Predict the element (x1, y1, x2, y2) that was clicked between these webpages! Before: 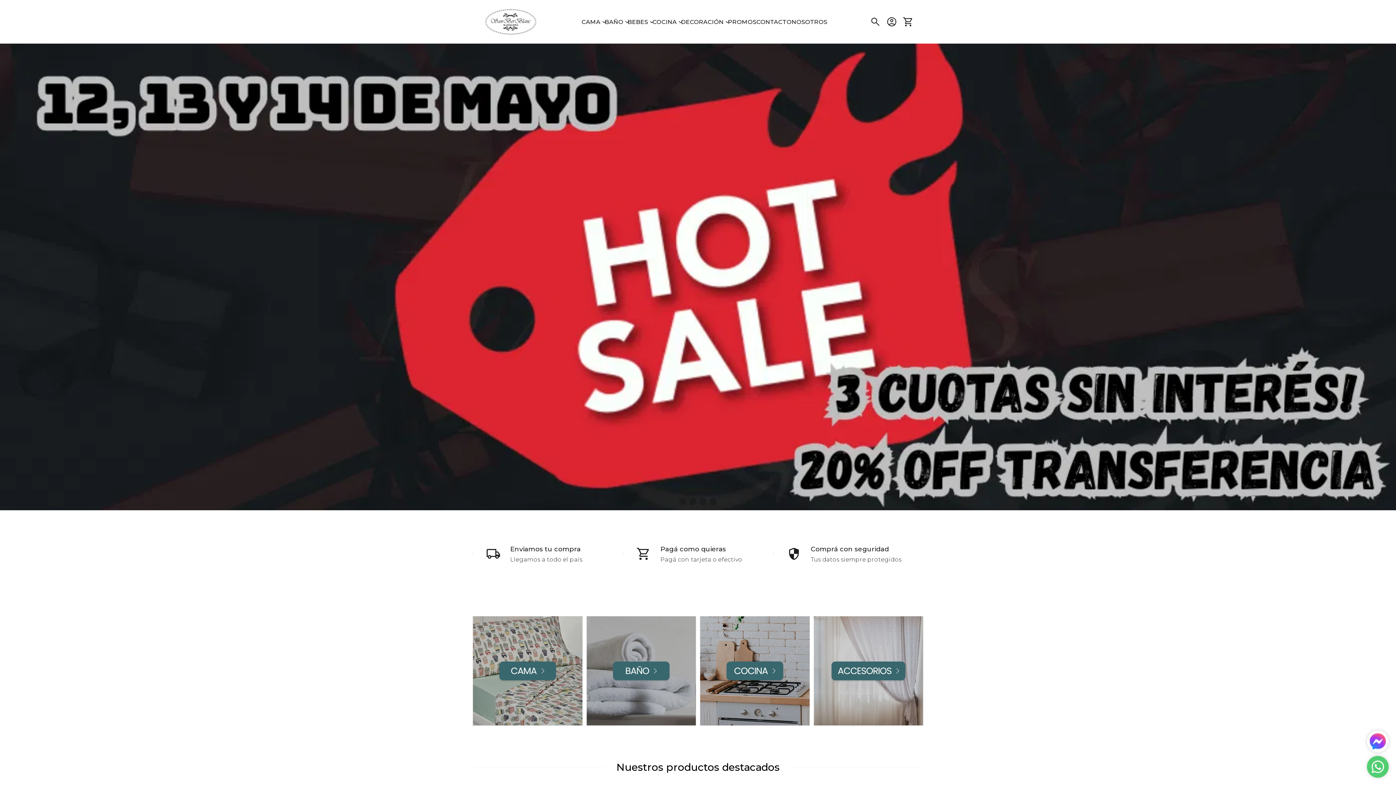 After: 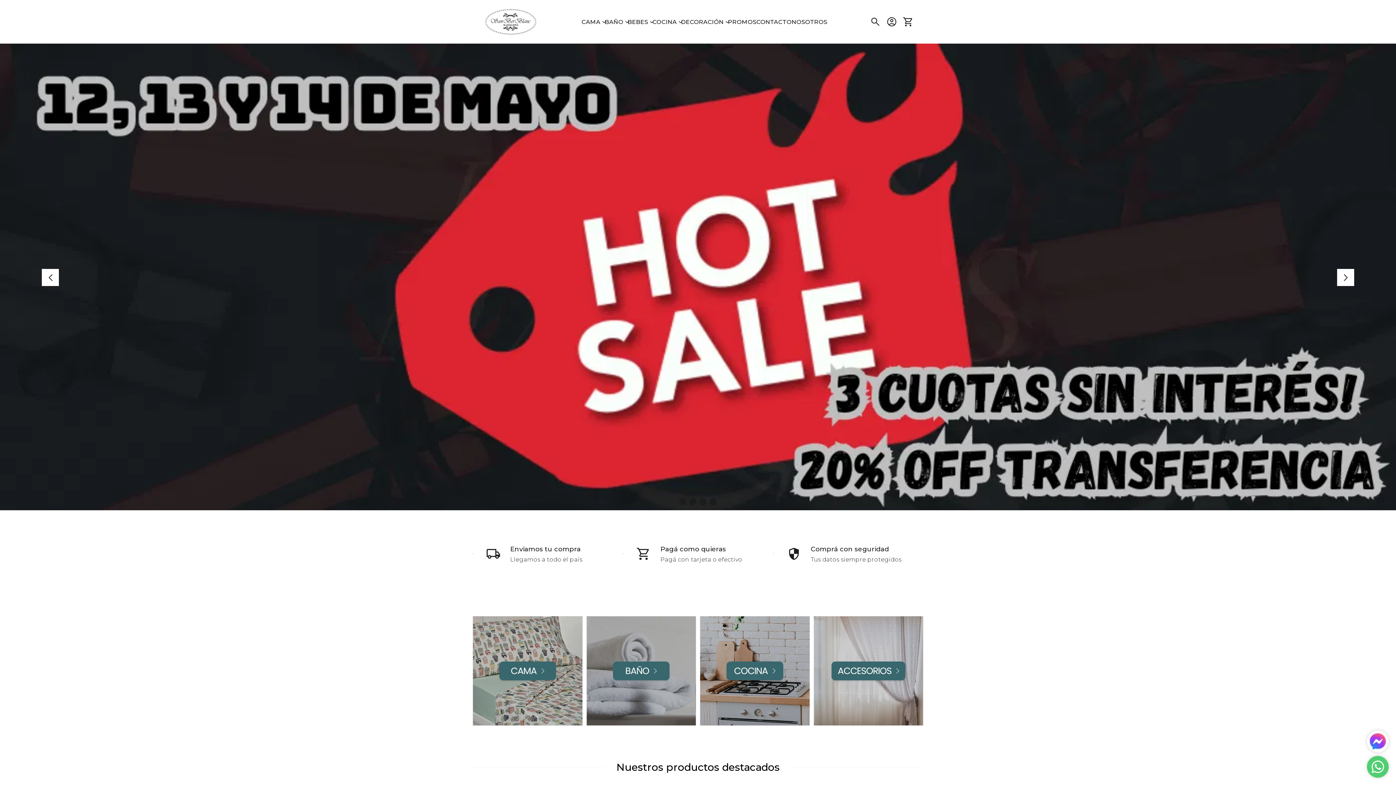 Action: bbox: (679, 498, 686, 505) label: Go to slide 1